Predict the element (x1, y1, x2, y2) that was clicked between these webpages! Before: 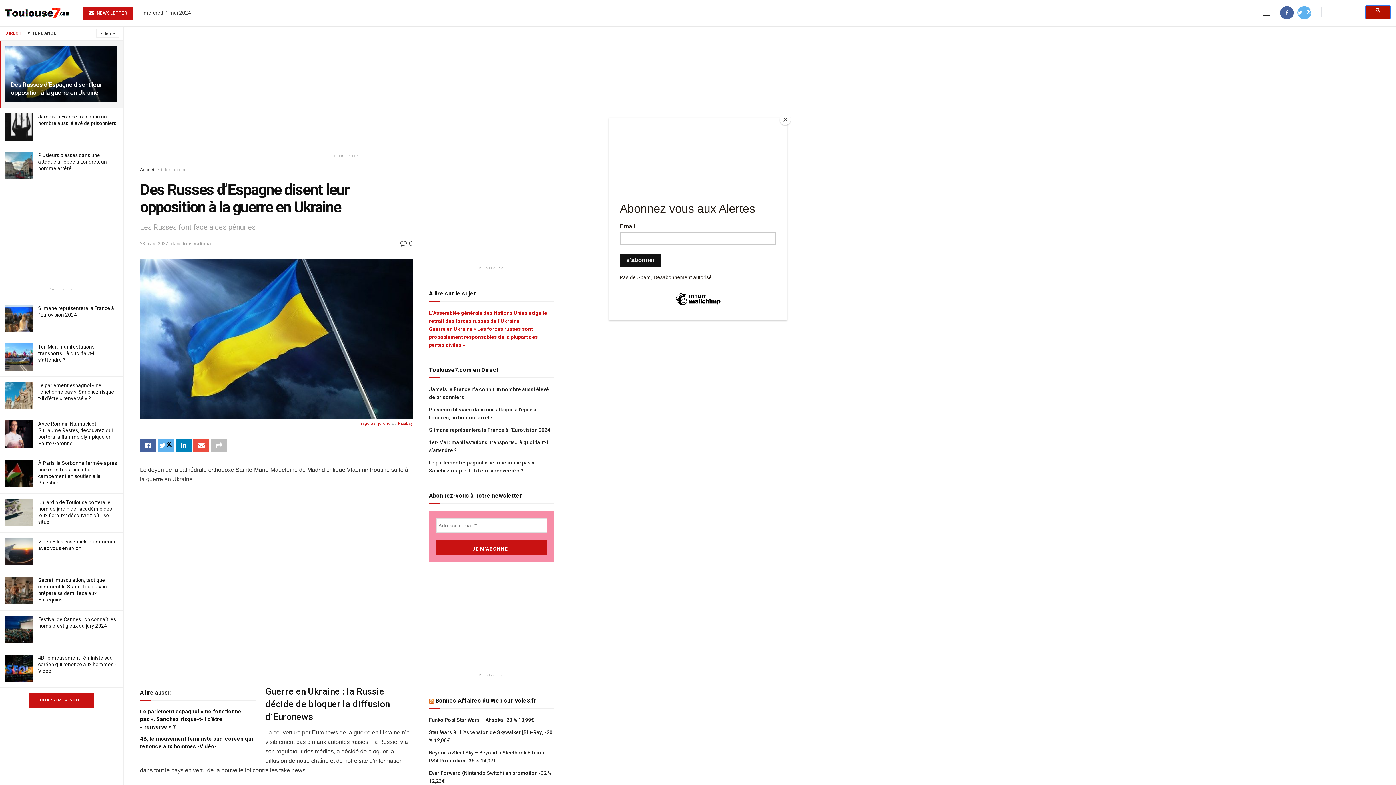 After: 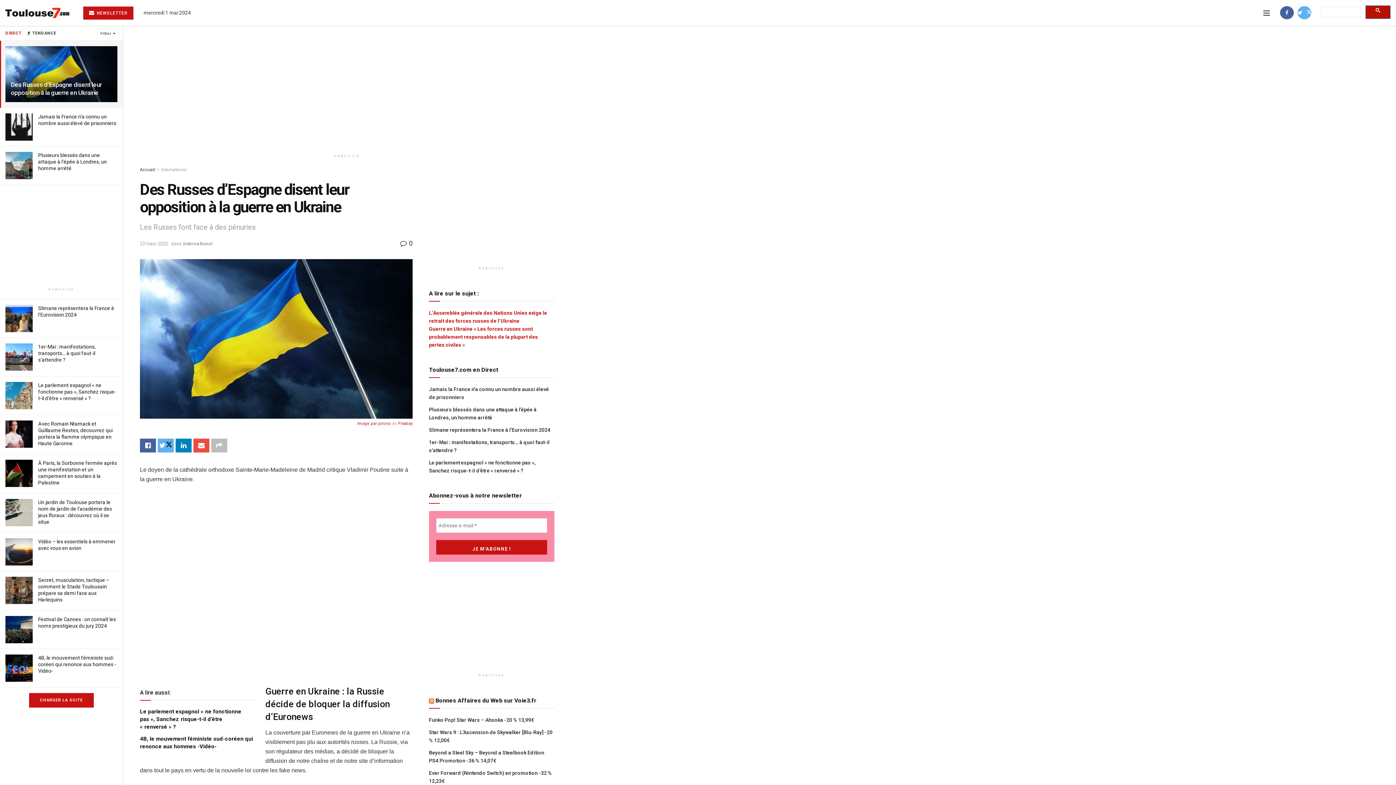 Action: label: Close bbox: (780, 114, 790, 125)